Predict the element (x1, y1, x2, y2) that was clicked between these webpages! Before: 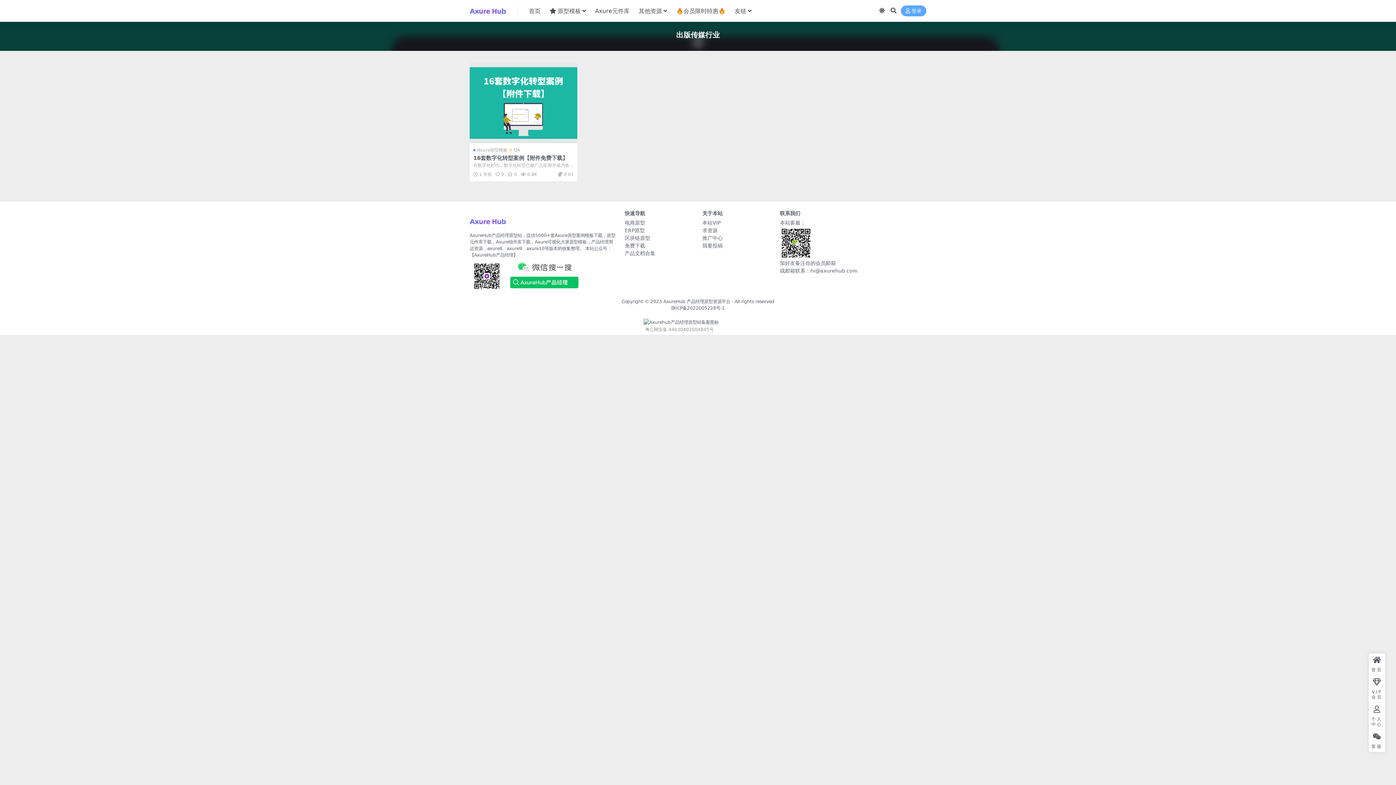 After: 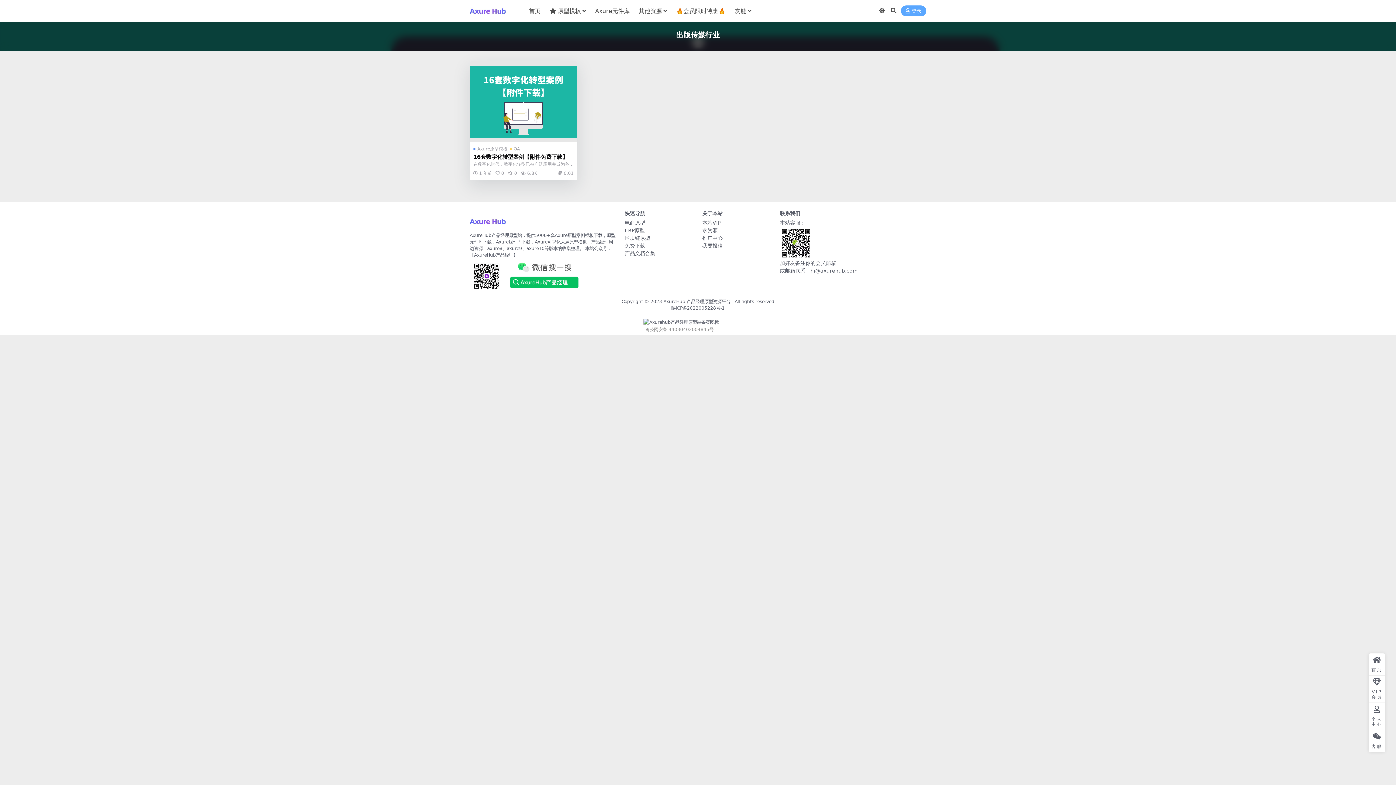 Action: label: 16套数字化转型案例【附件免费下载】 bbox: (473, 154, 568, 161)